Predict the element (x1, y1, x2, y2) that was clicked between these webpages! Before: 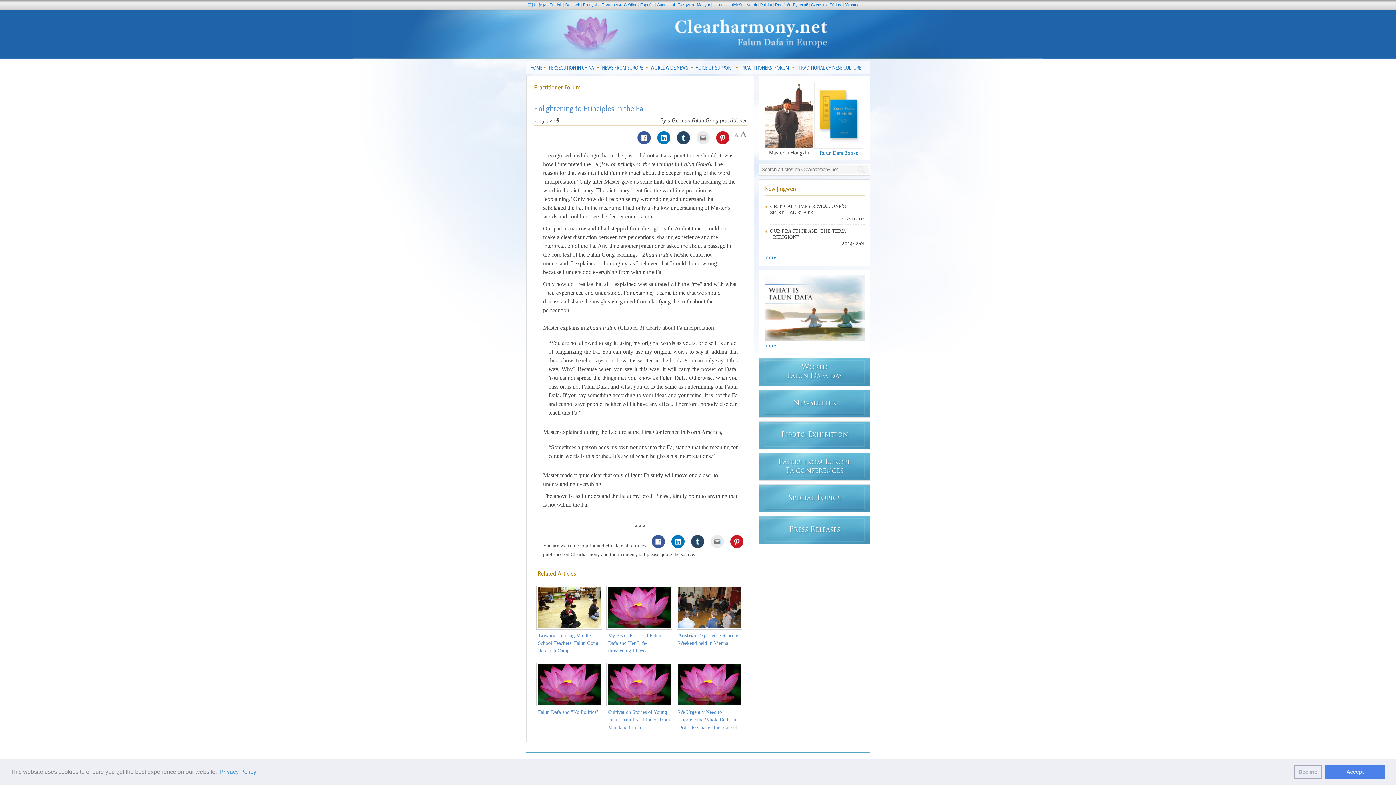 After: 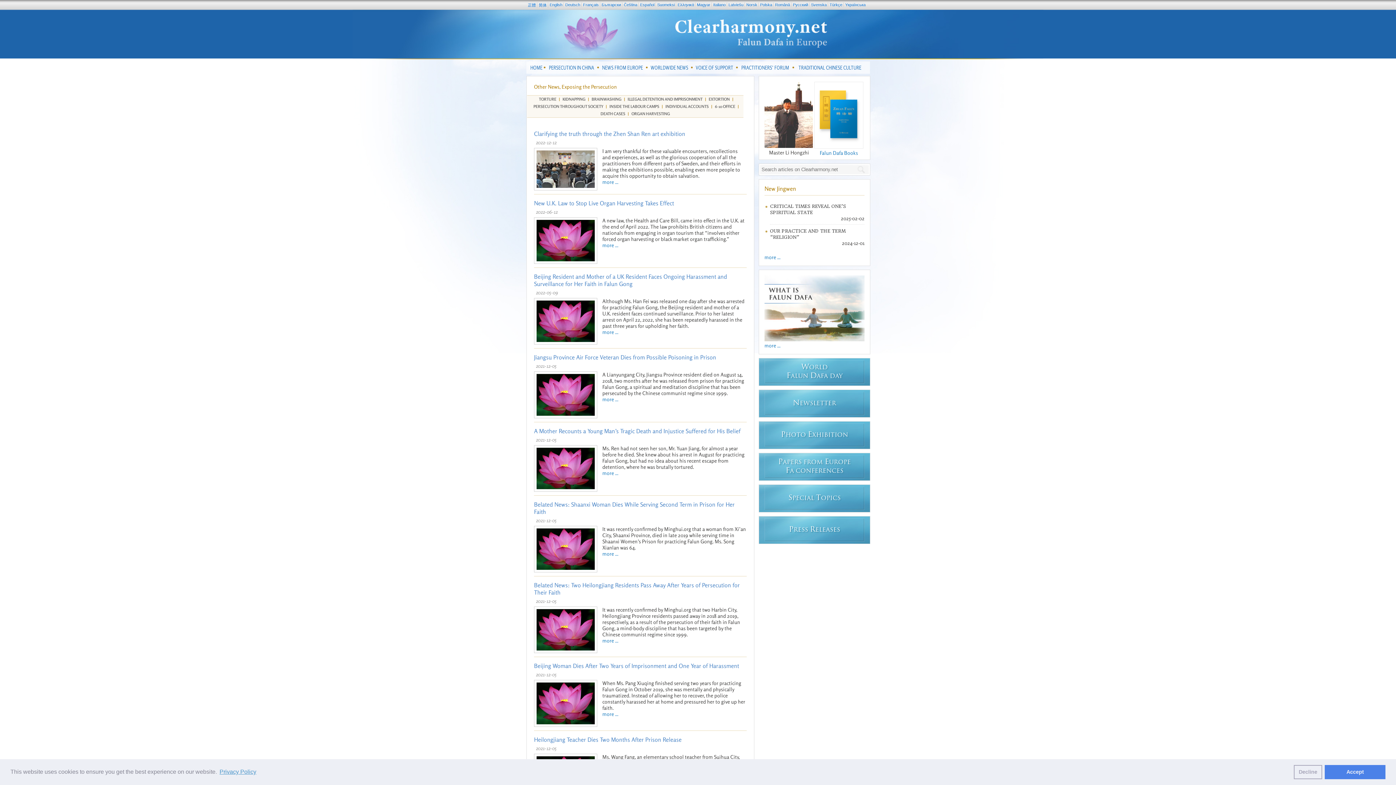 Action: bbox: (546, 61, 596, 73) label: PERSECUTION IN CHINA